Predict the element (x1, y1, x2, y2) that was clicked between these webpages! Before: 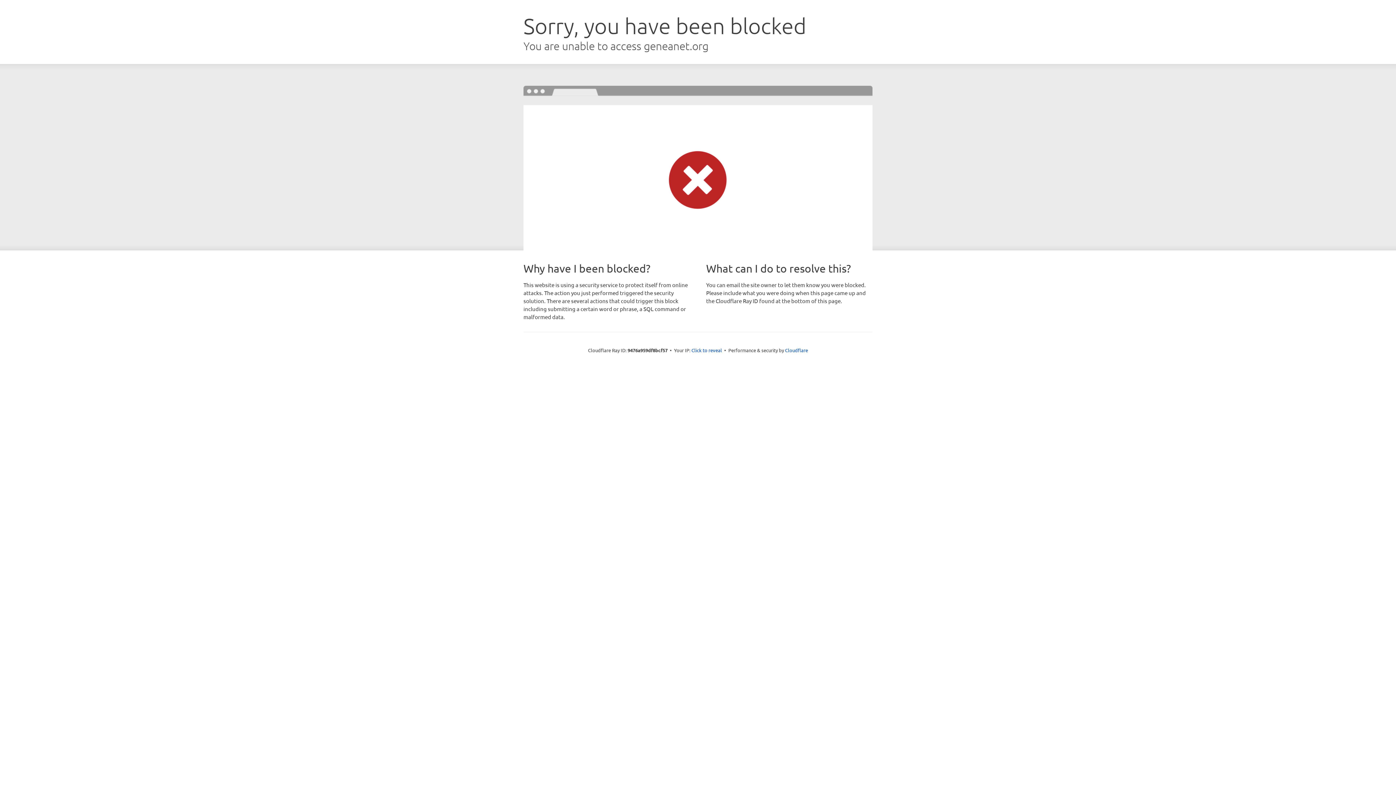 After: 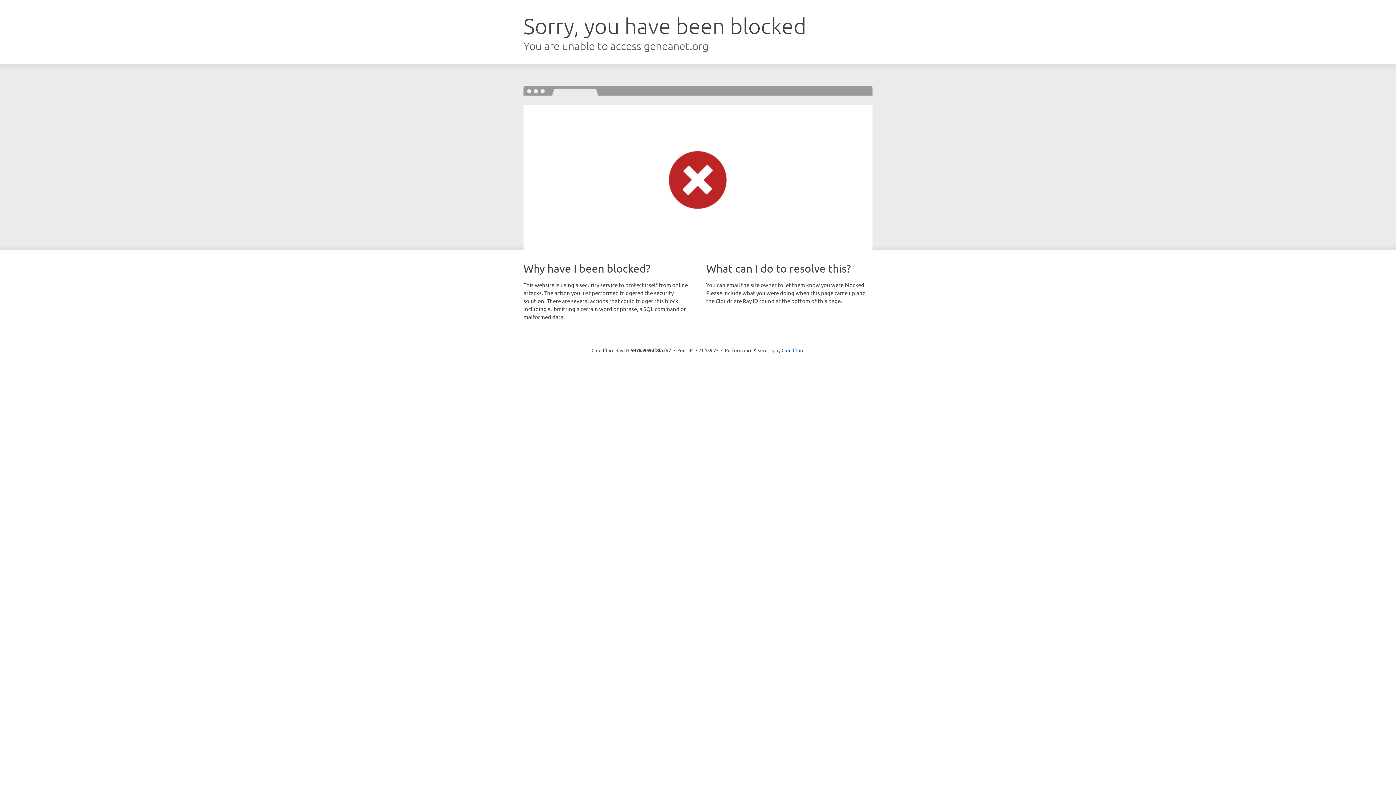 Action: bbox: (691, 346, 722, 353) label: Click to reveal